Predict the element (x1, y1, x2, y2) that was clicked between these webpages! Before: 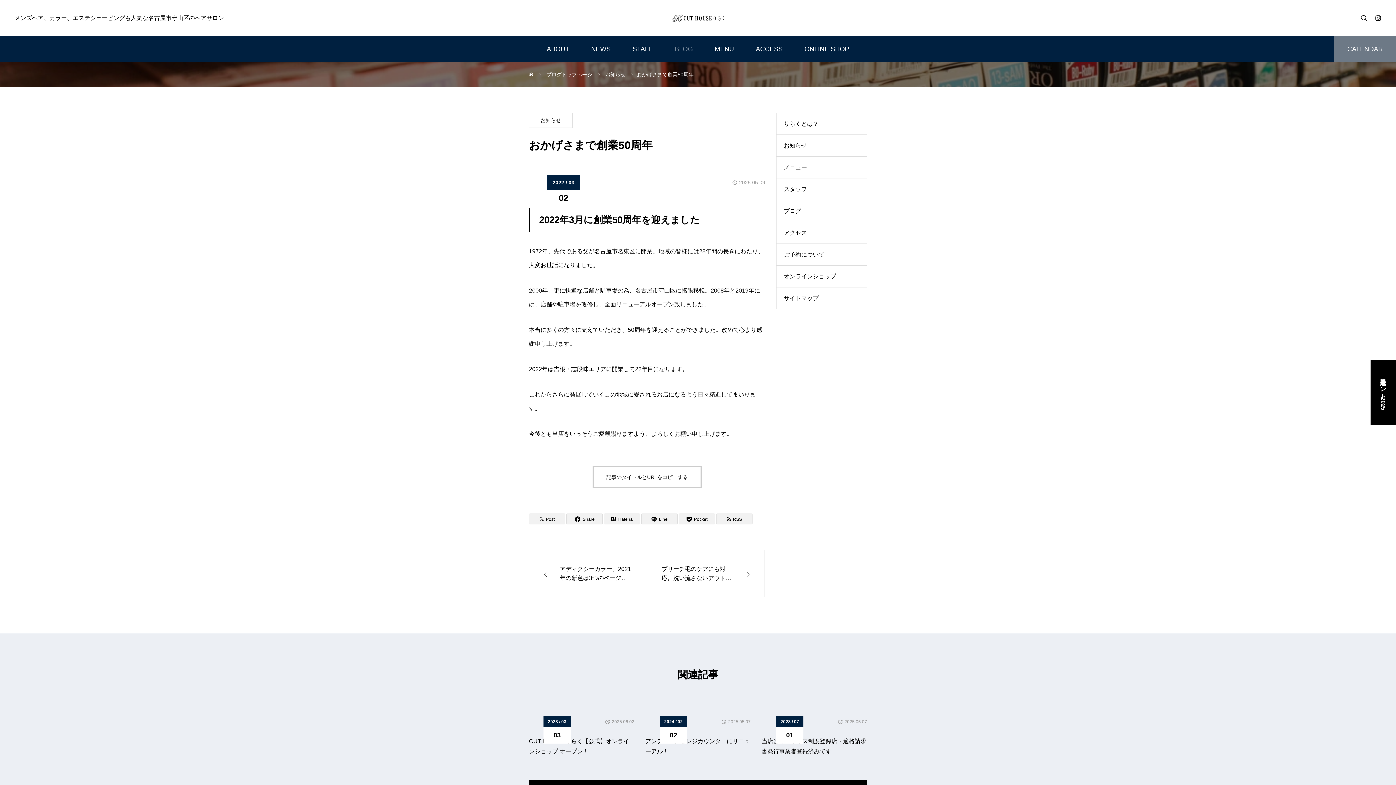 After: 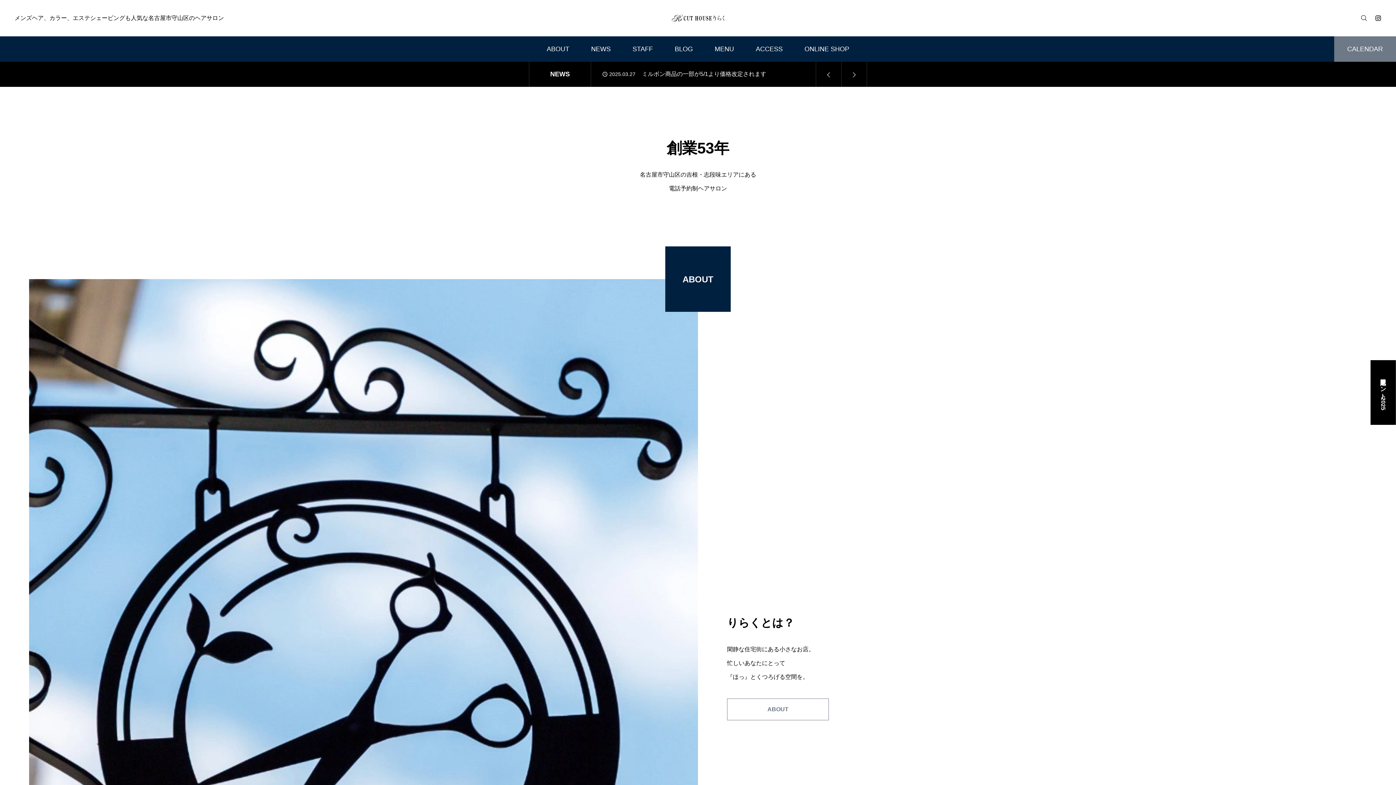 Action: bbox: (671, 0, 724, 36)